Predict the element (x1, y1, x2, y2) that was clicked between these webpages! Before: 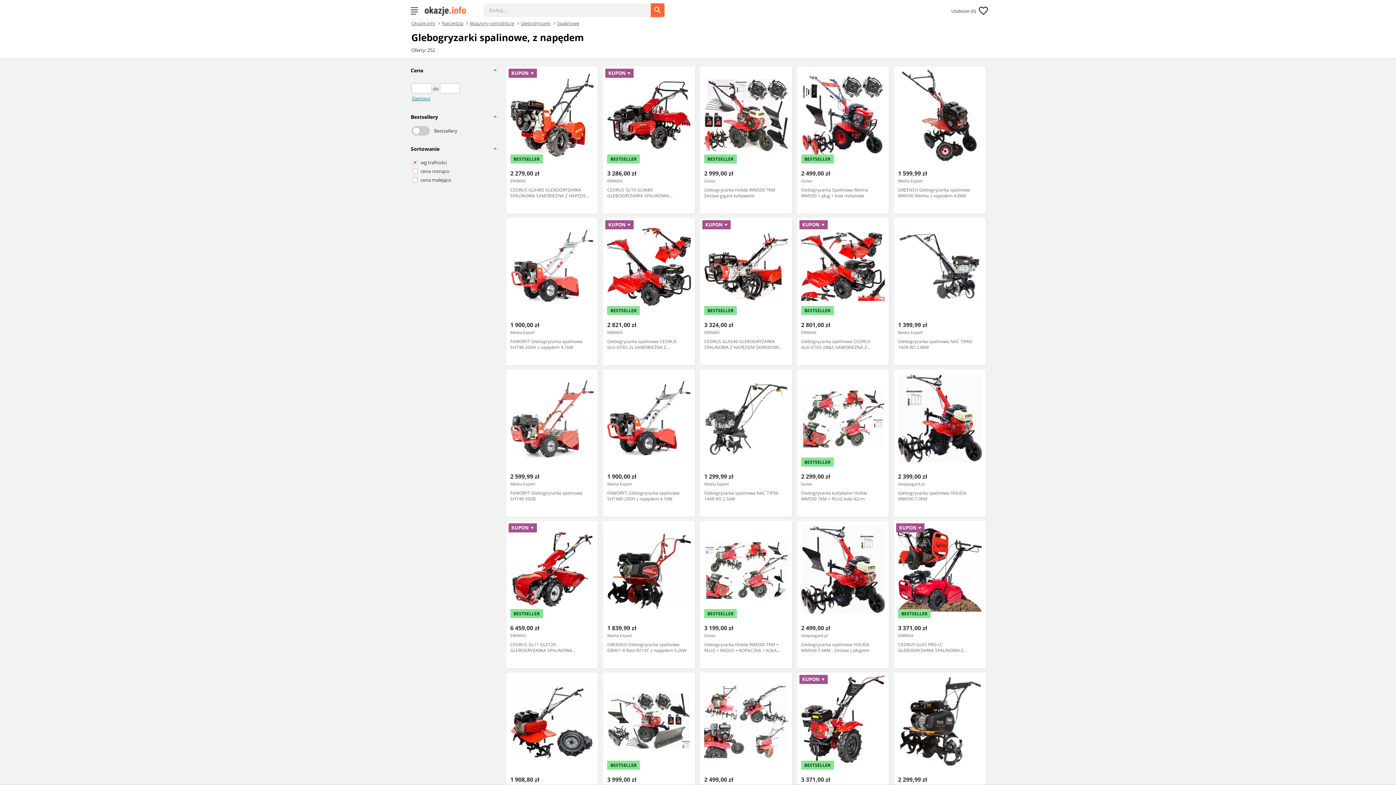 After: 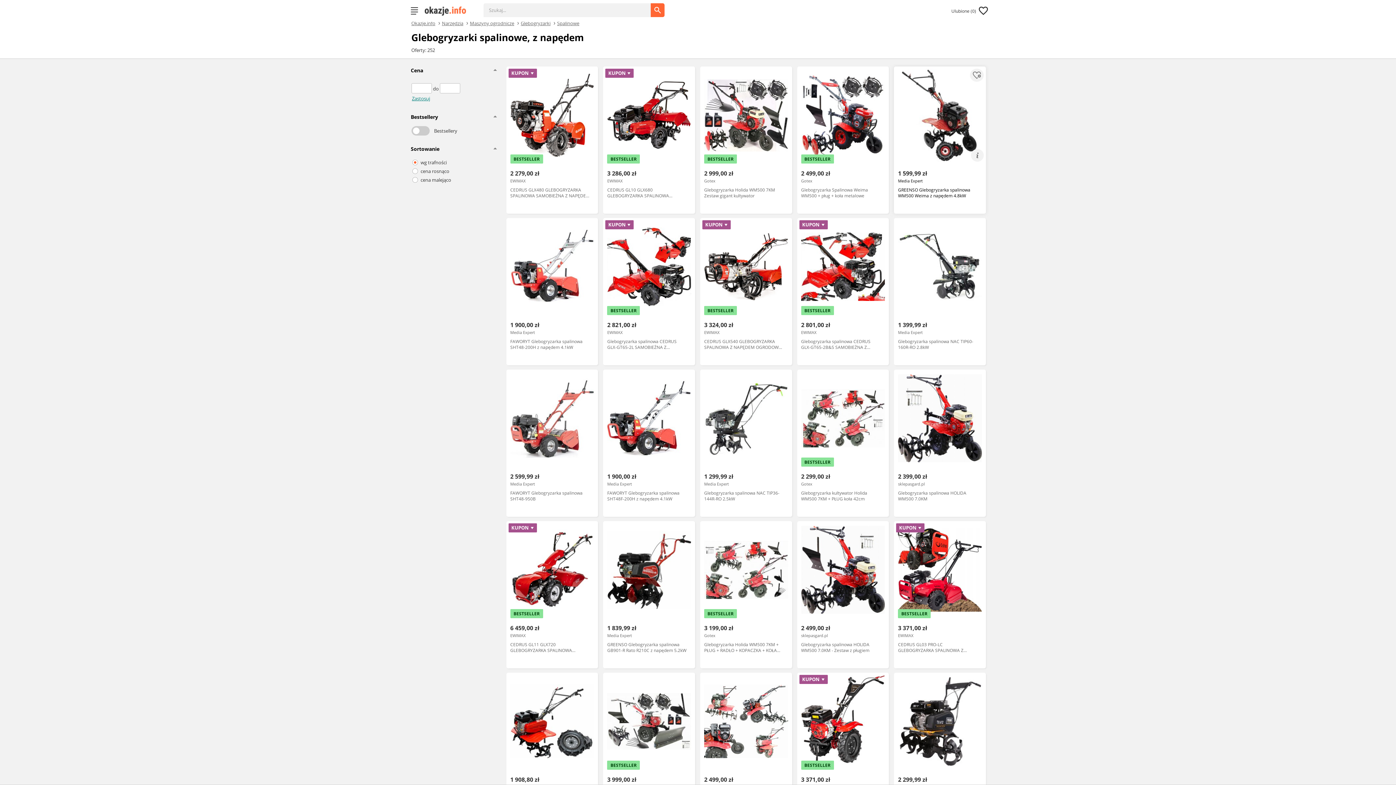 Action: label: 1 599,99 zł
Media Expert
GREENSO Glebogryzarka spalinowa WM500 Weima z napędem 4.8kW bbox: (894, 66, 986, 213)